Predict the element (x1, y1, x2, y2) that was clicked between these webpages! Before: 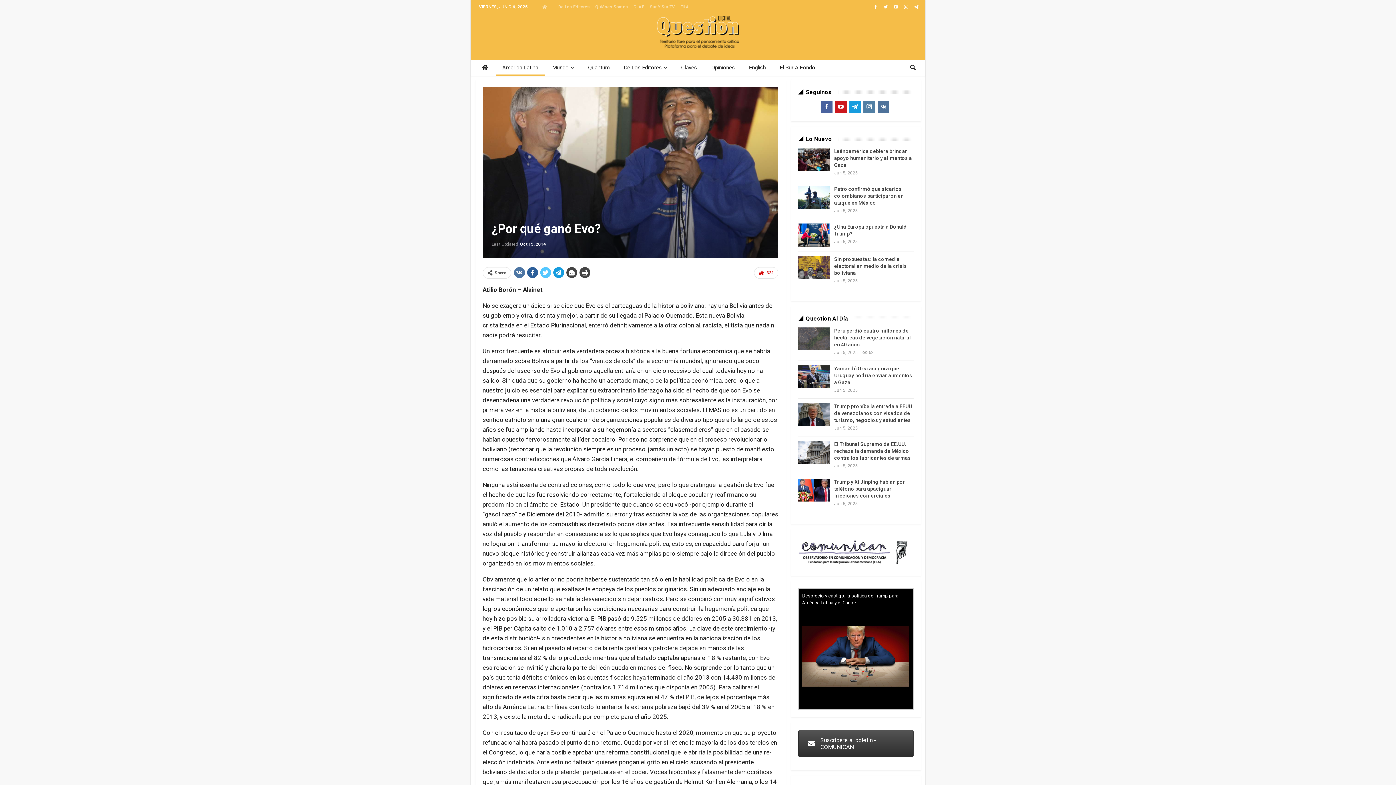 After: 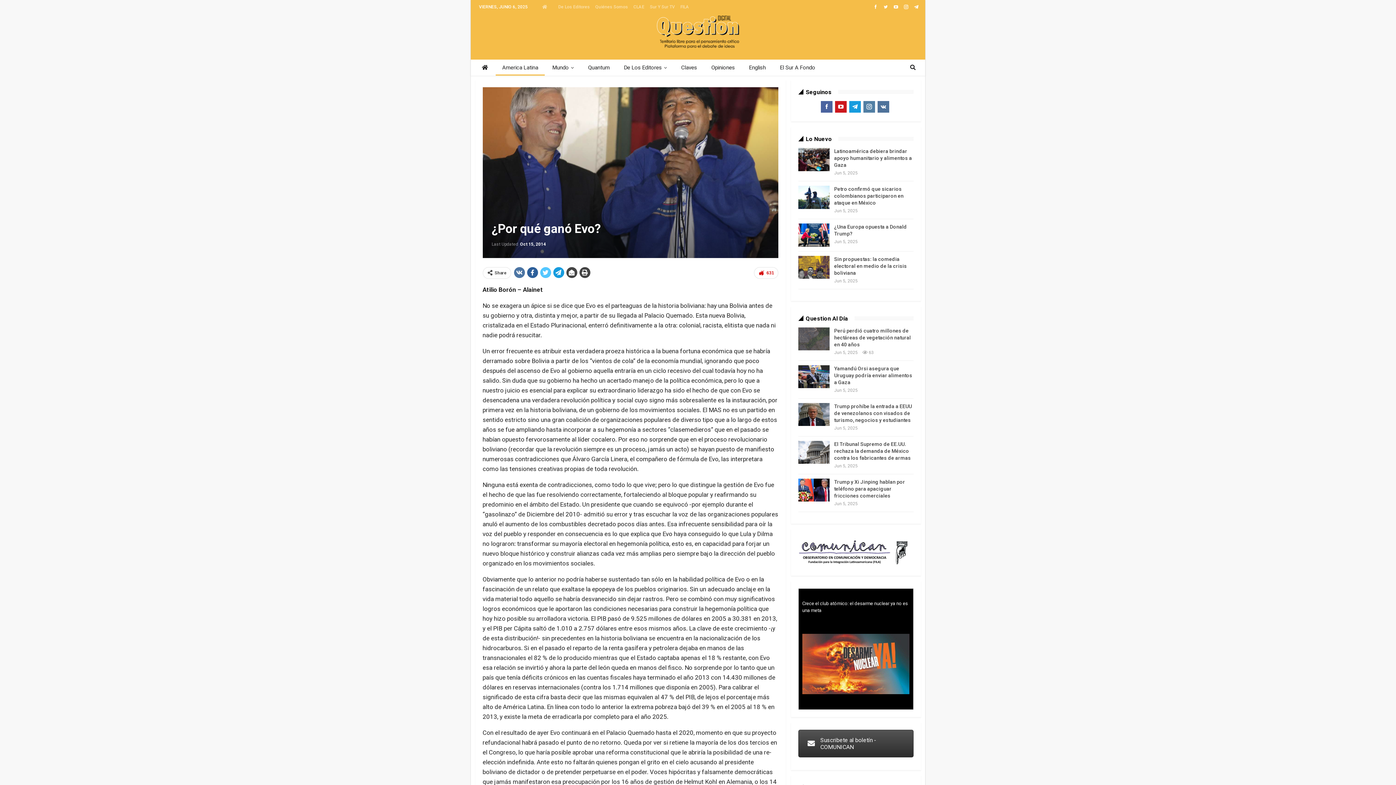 Action: bbox: (802, 611, 909, 702)